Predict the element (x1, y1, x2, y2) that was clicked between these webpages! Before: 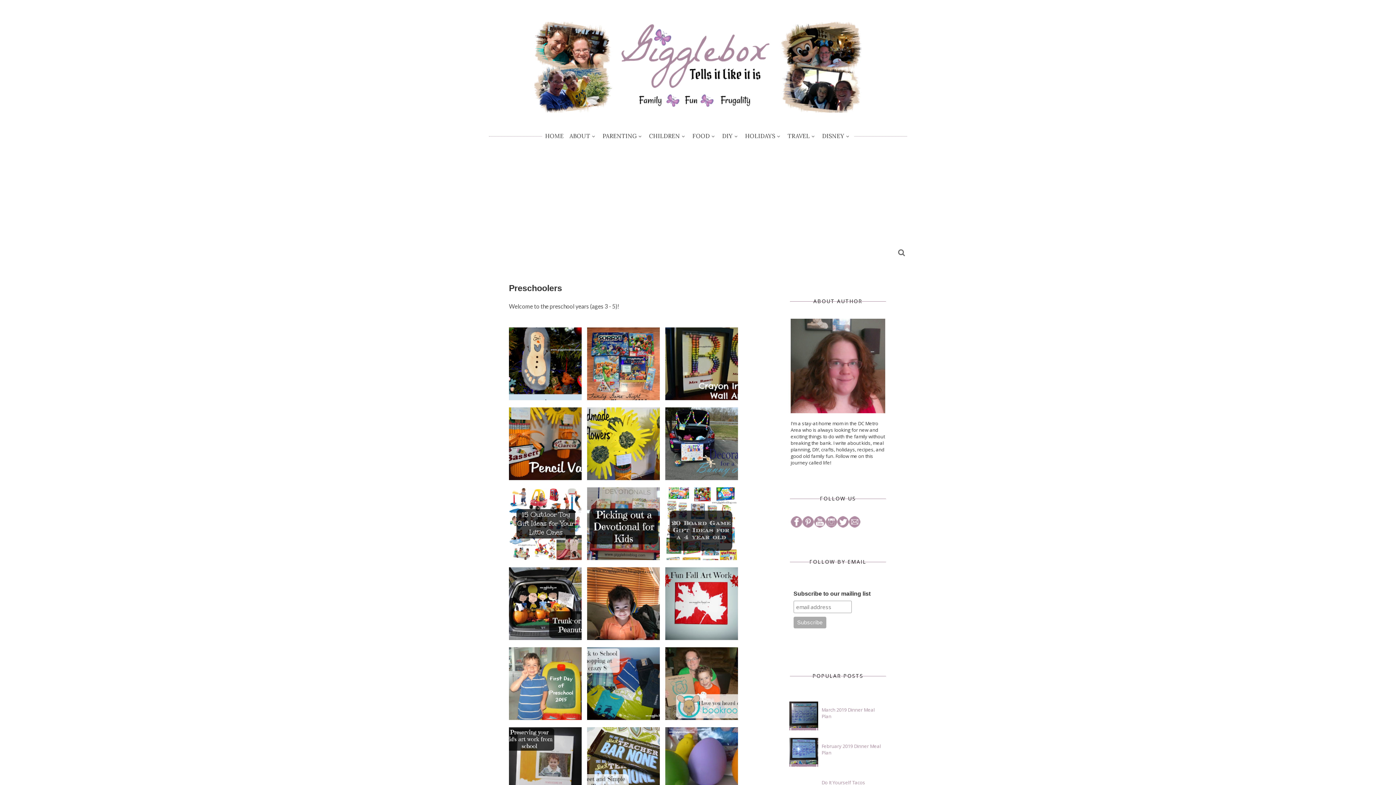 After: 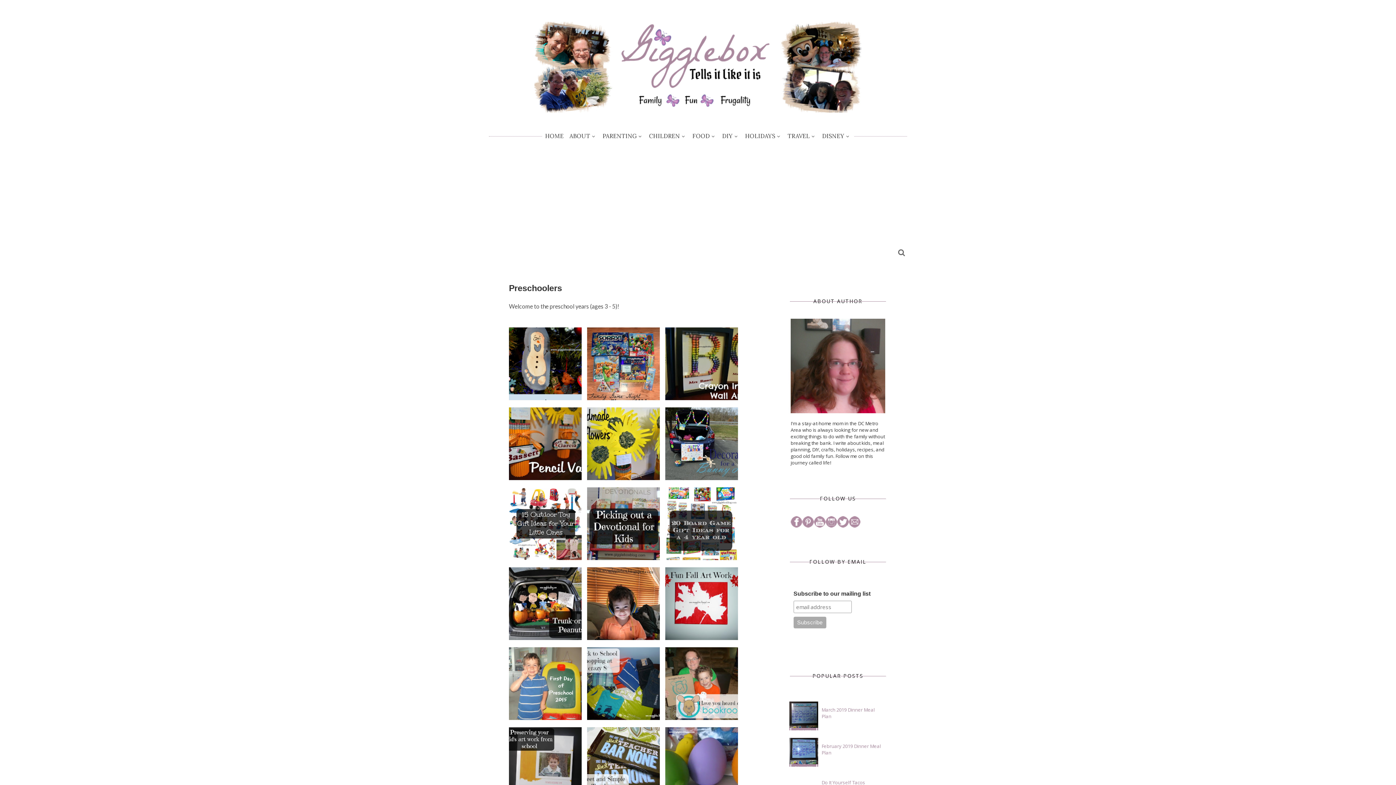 Action: bbox: (665, 407, 738, 482)